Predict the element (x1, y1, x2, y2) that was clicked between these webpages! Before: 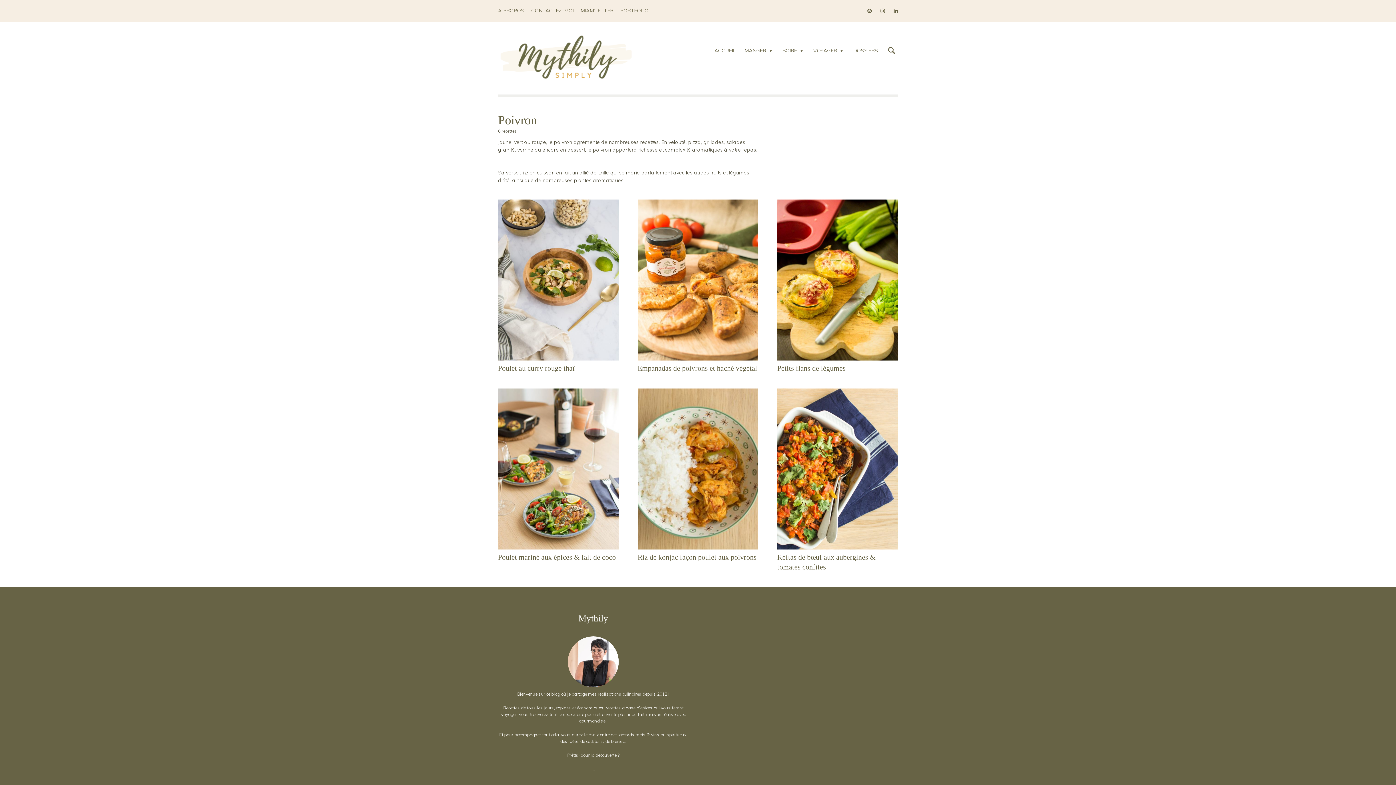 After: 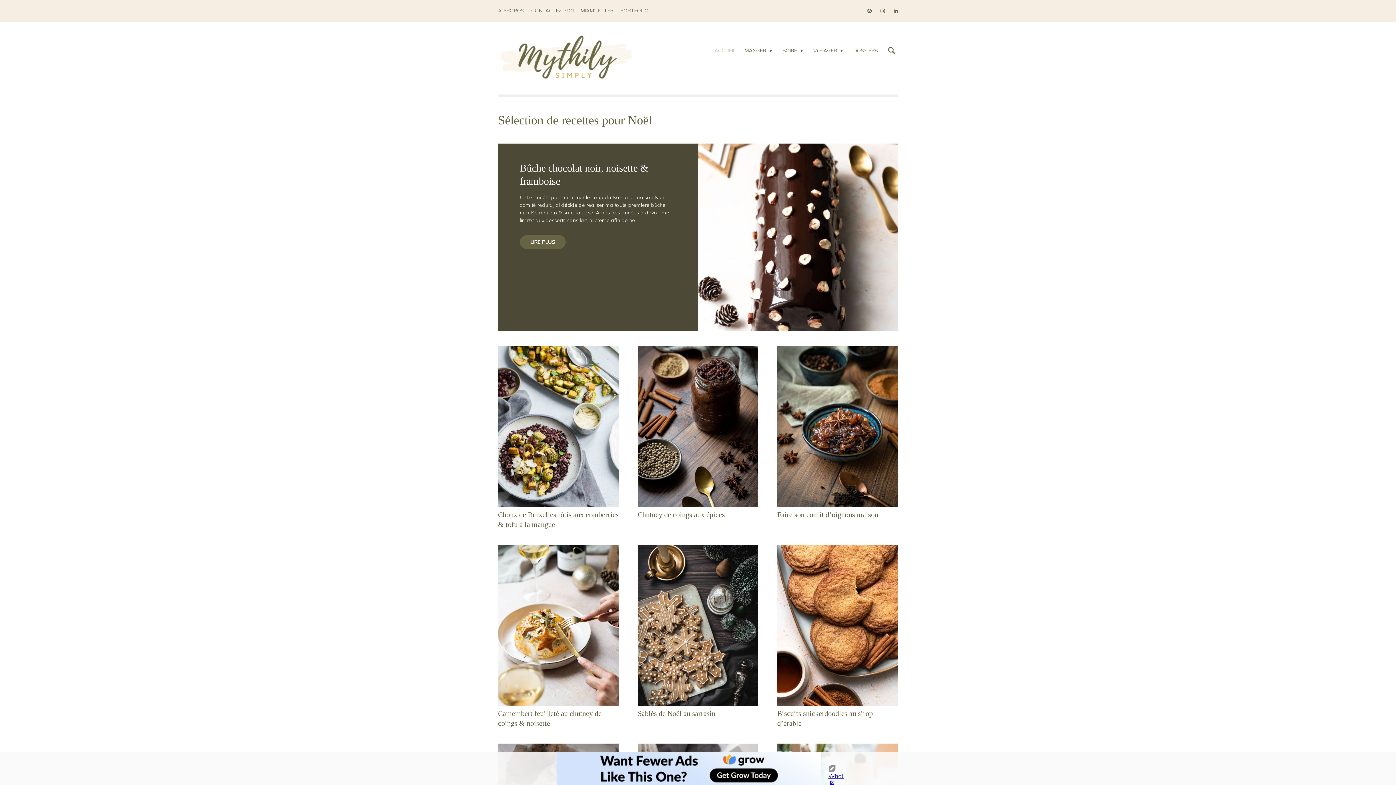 Action: label: ACCUEIL bbox: (714, 43, 735, 57)